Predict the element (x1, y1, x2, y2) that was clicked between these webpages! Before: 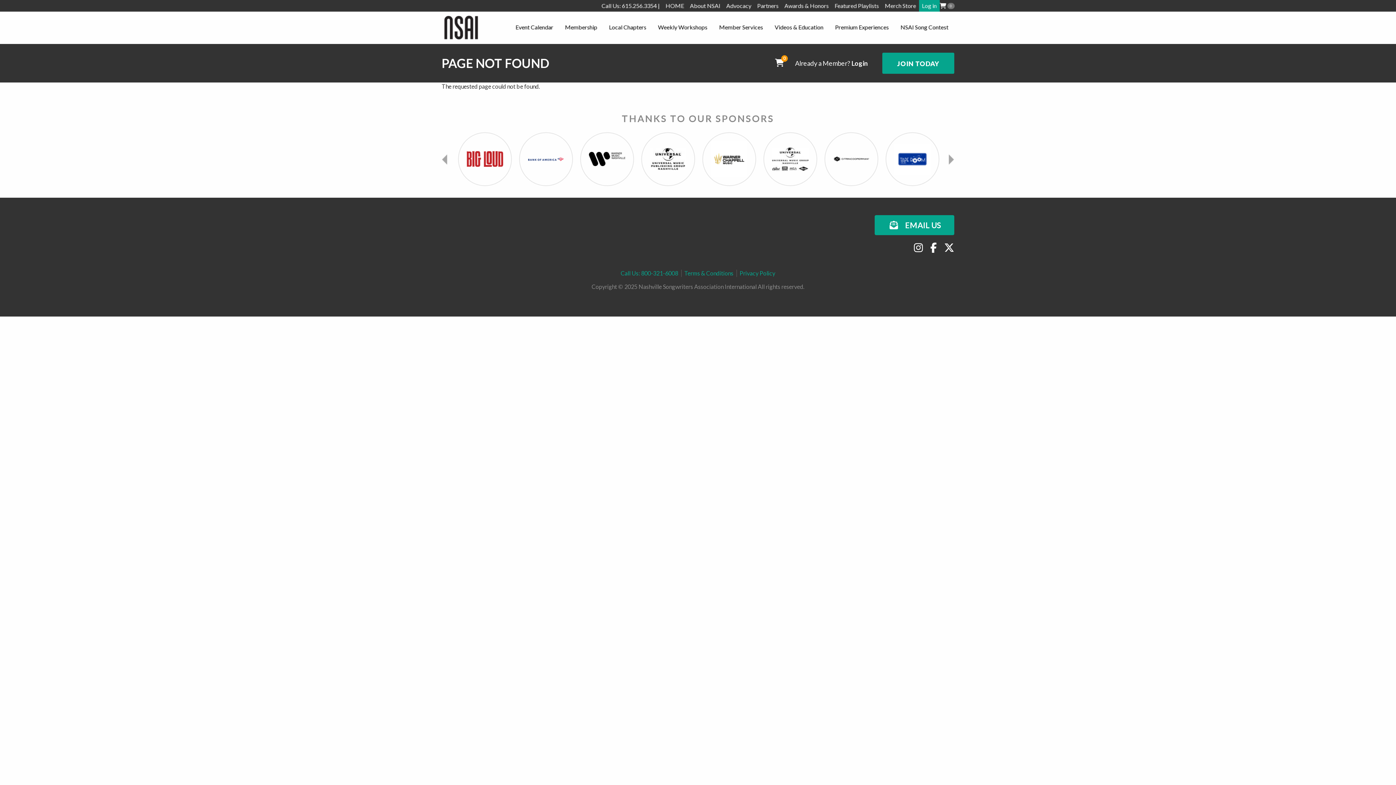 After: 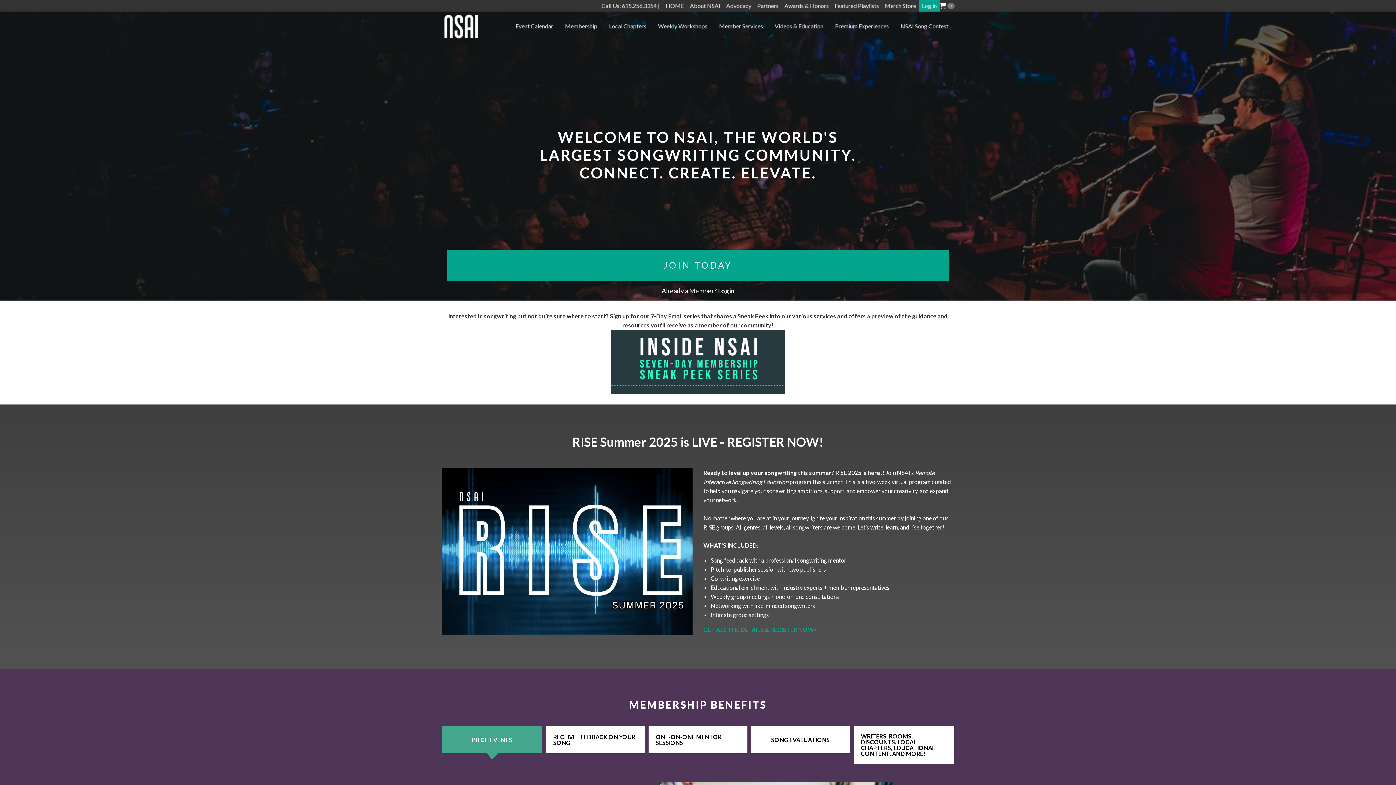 Action: label: Call Us: 800-321-6008 bbox: (618, 269, 681, 276)